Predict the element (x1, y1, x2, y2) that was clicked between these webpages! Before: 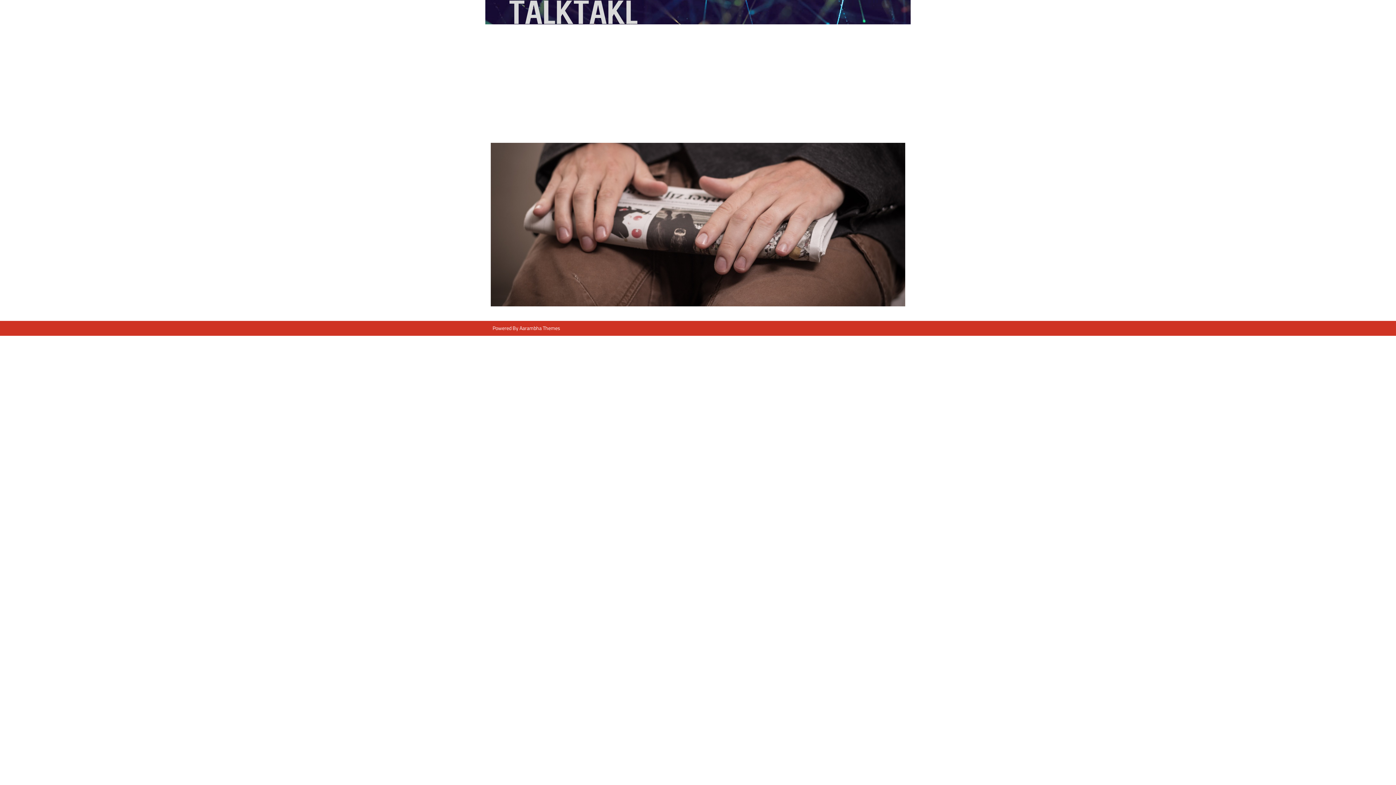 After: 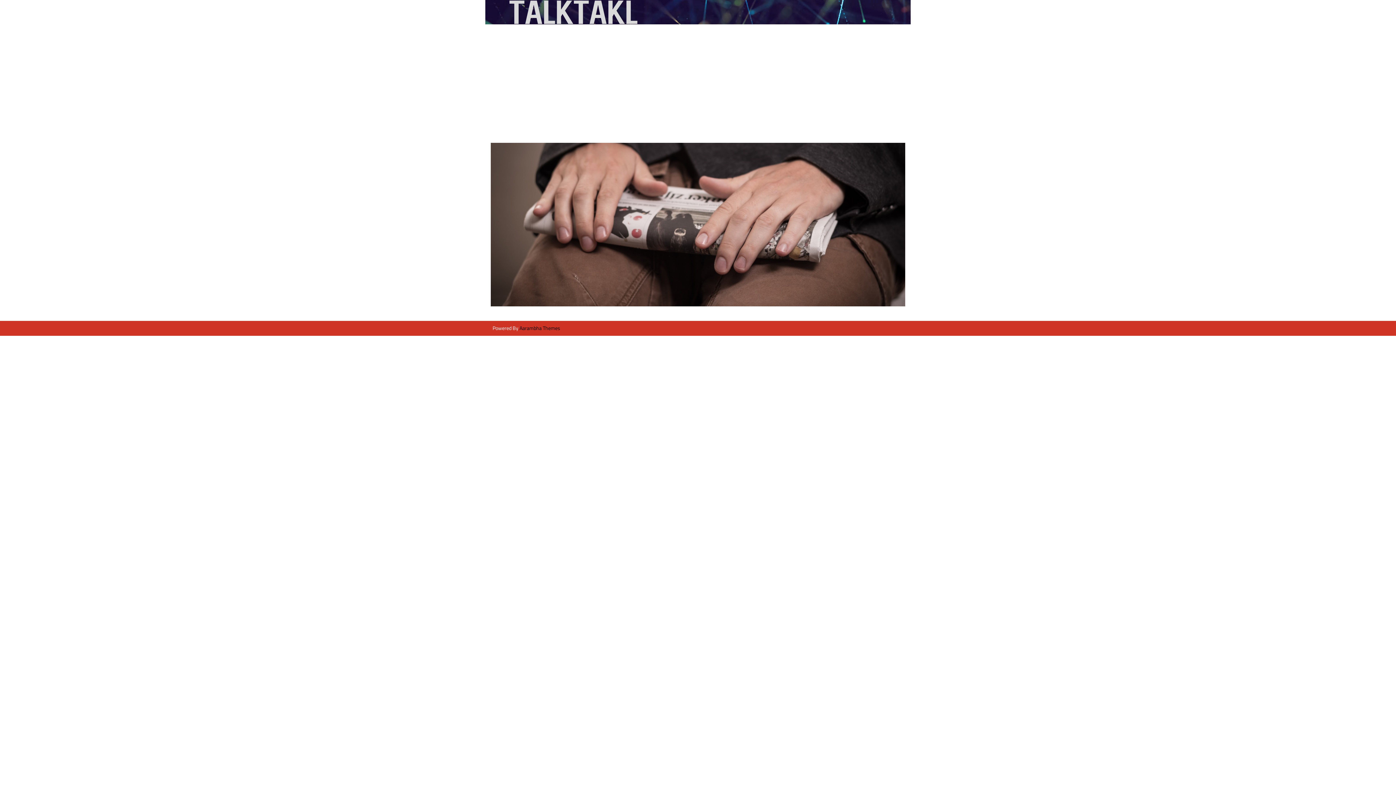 Action: bbox: (519, 323, 560, 333) label: Aarambha Themes